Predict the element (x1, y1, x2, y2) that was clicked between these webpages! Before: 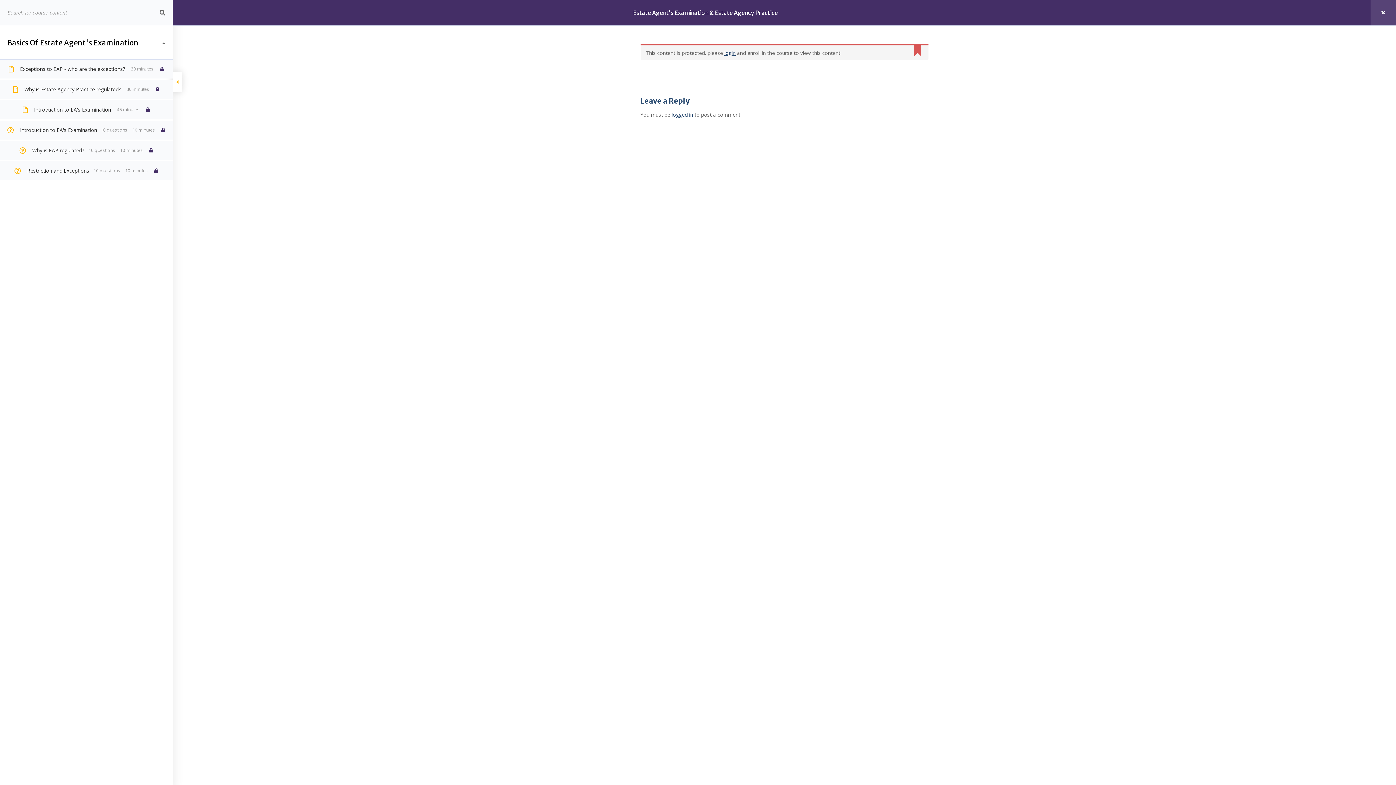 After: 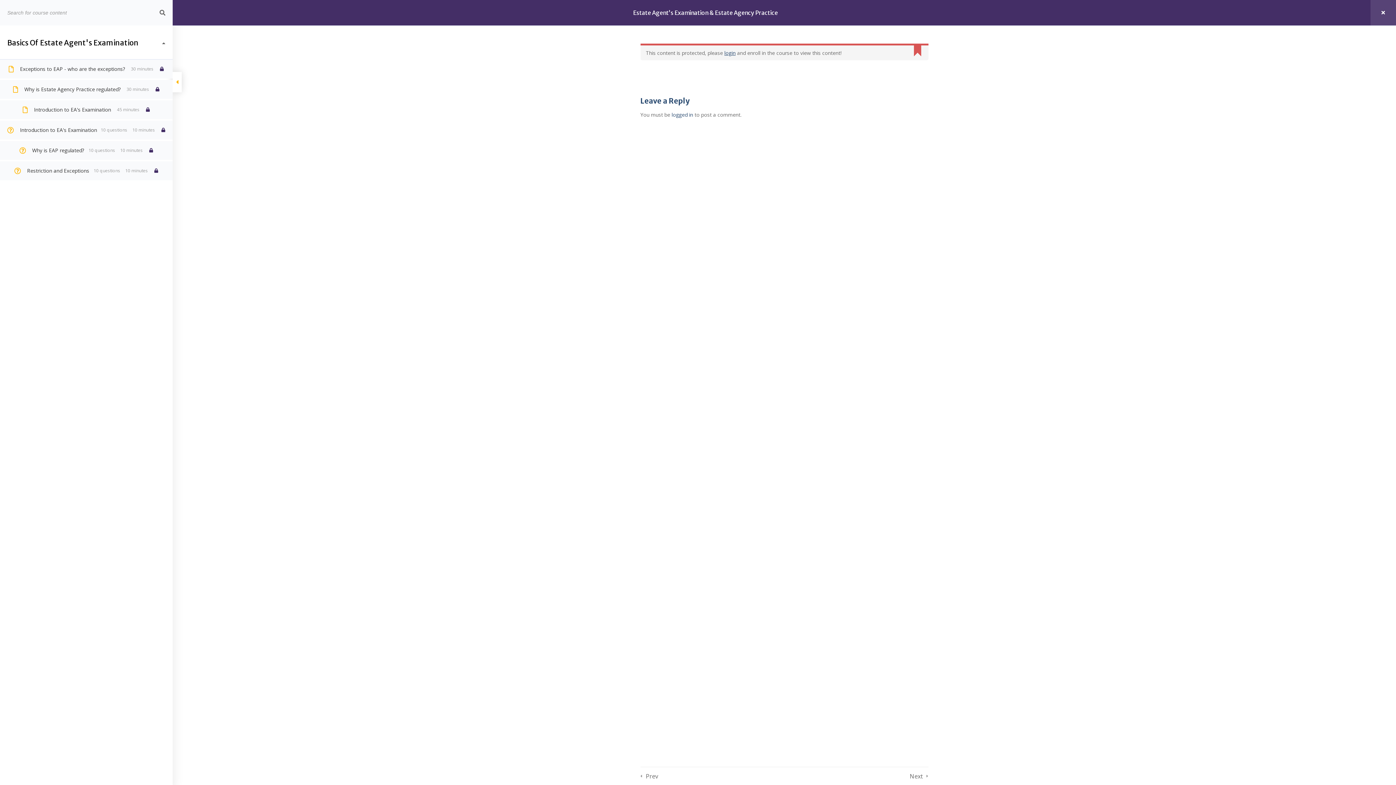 Action: bbox: (13, 81, 159, 97) label: Why is Estate Agency Practice regulated?	30 minutes 